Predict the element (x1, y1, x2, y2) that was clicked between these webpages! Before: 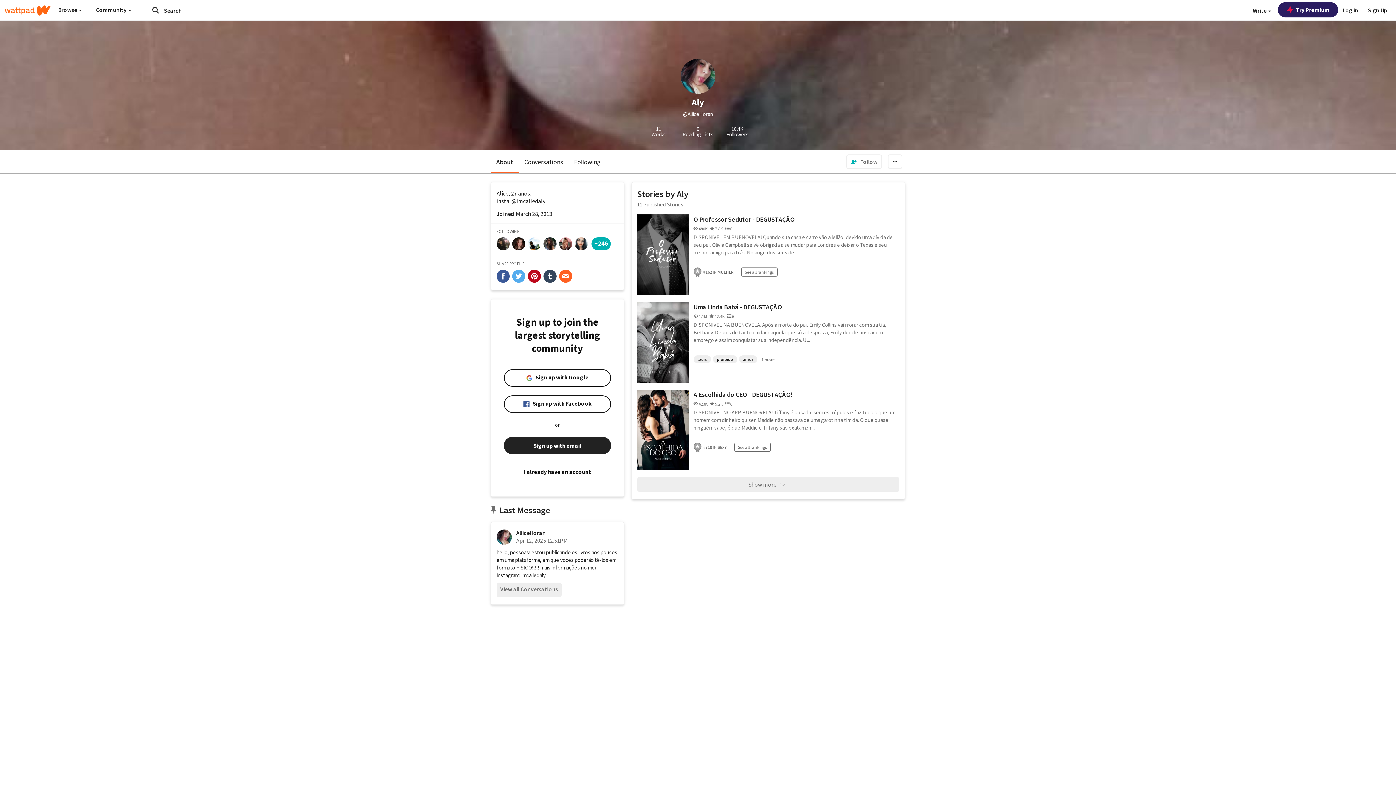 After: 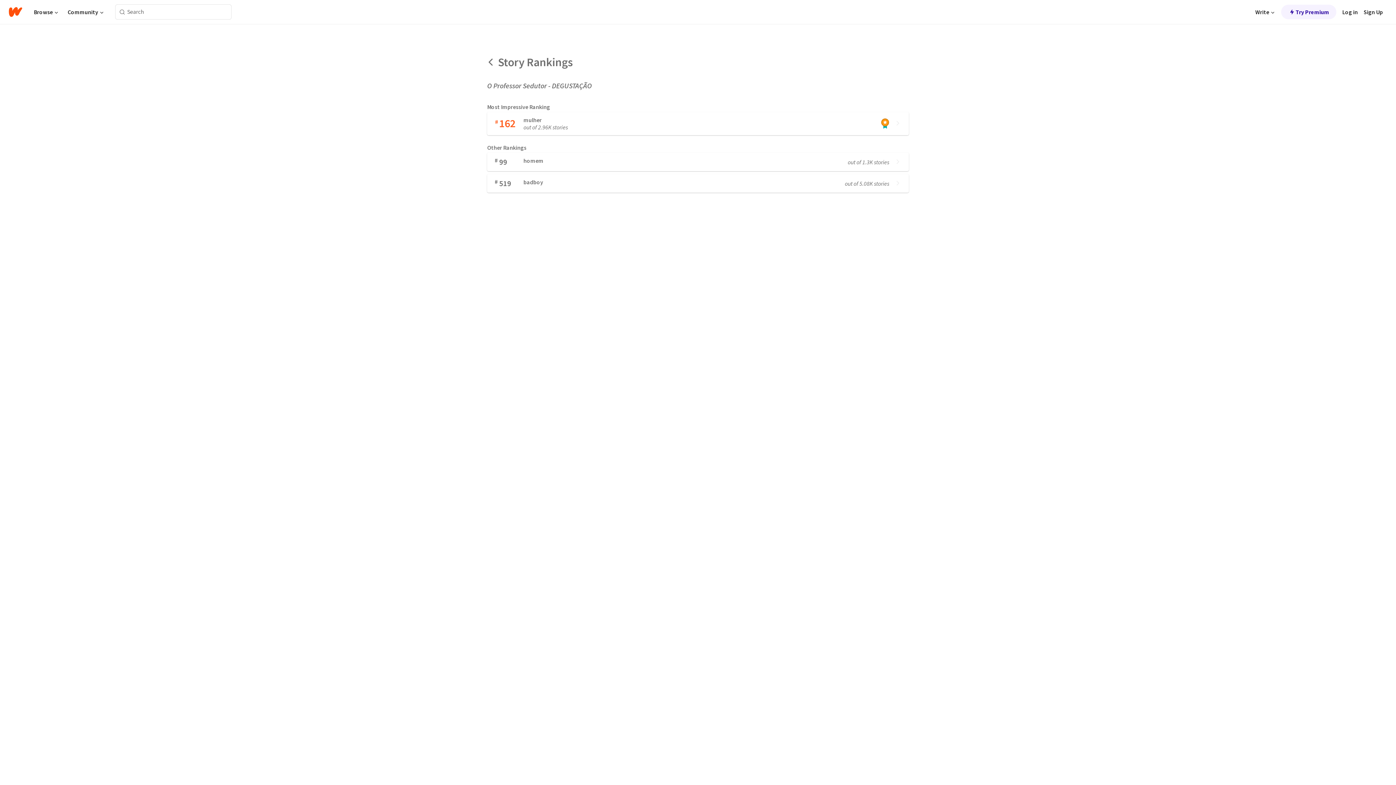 Action: bbox: (741, 267, 777, 276) label: See all rankings